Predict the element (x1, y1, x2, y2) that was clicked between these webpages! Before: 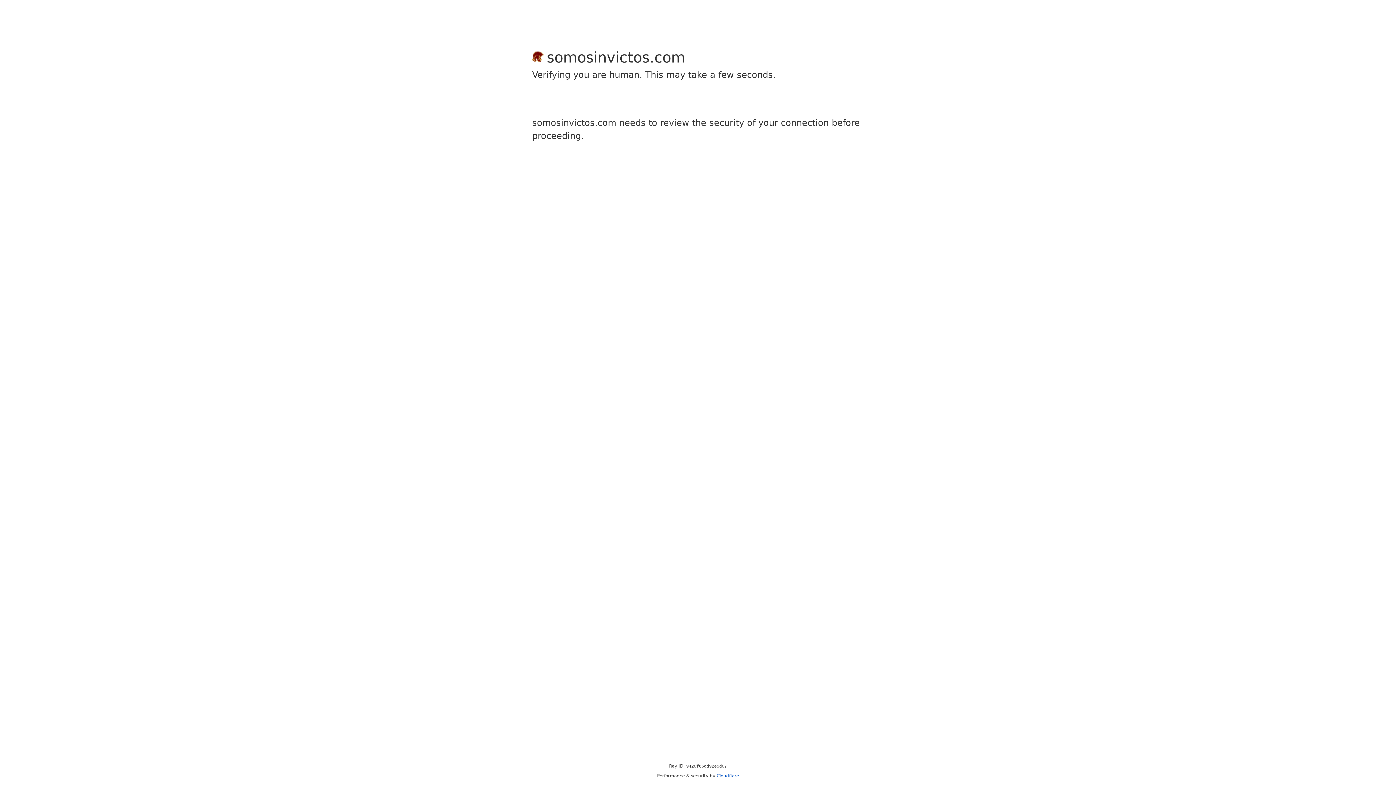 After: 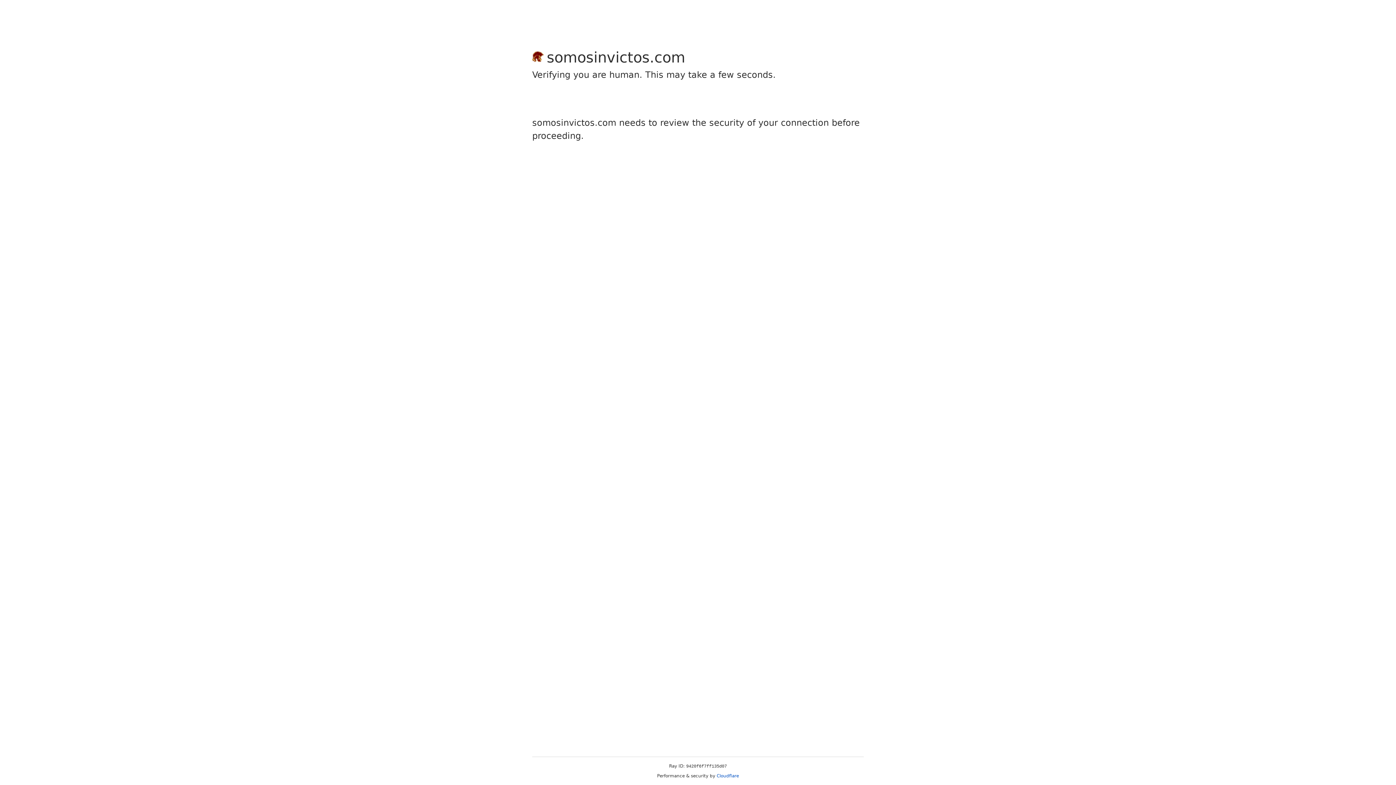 Action: bbox: (716, 773, 739, 778) label: Cloudflare